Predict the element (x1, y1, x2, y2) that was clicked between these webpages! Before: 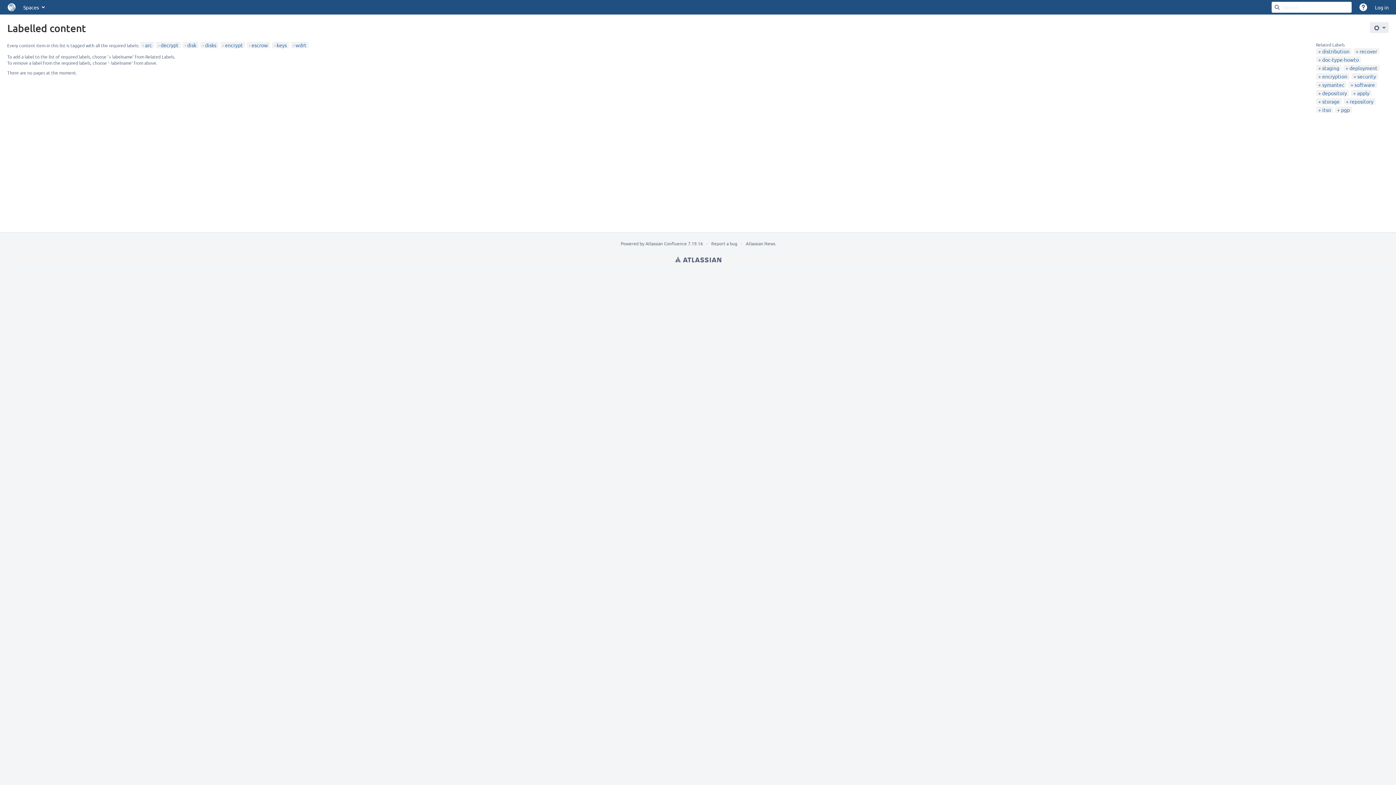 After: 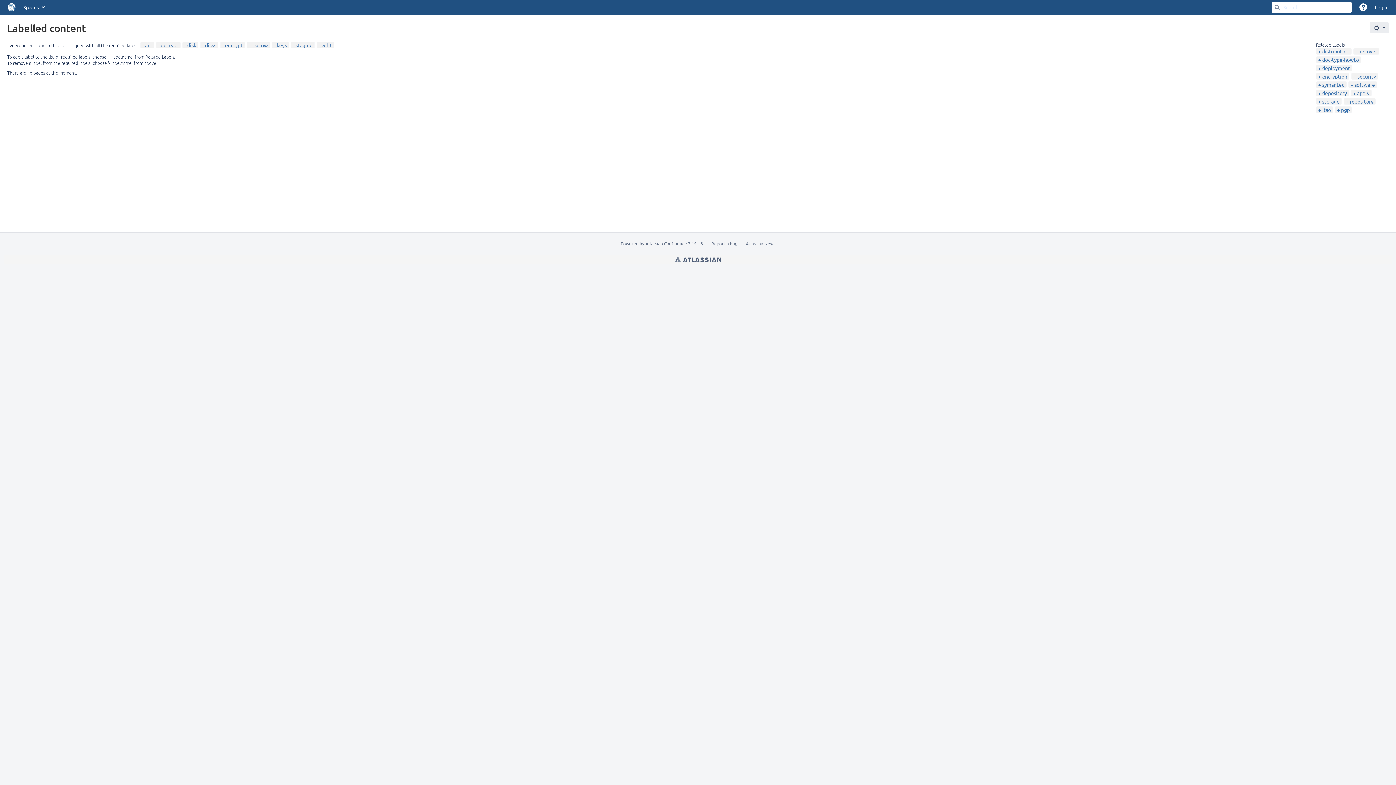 Action: label: staging bbox: (1318, 64, 1339, 71)